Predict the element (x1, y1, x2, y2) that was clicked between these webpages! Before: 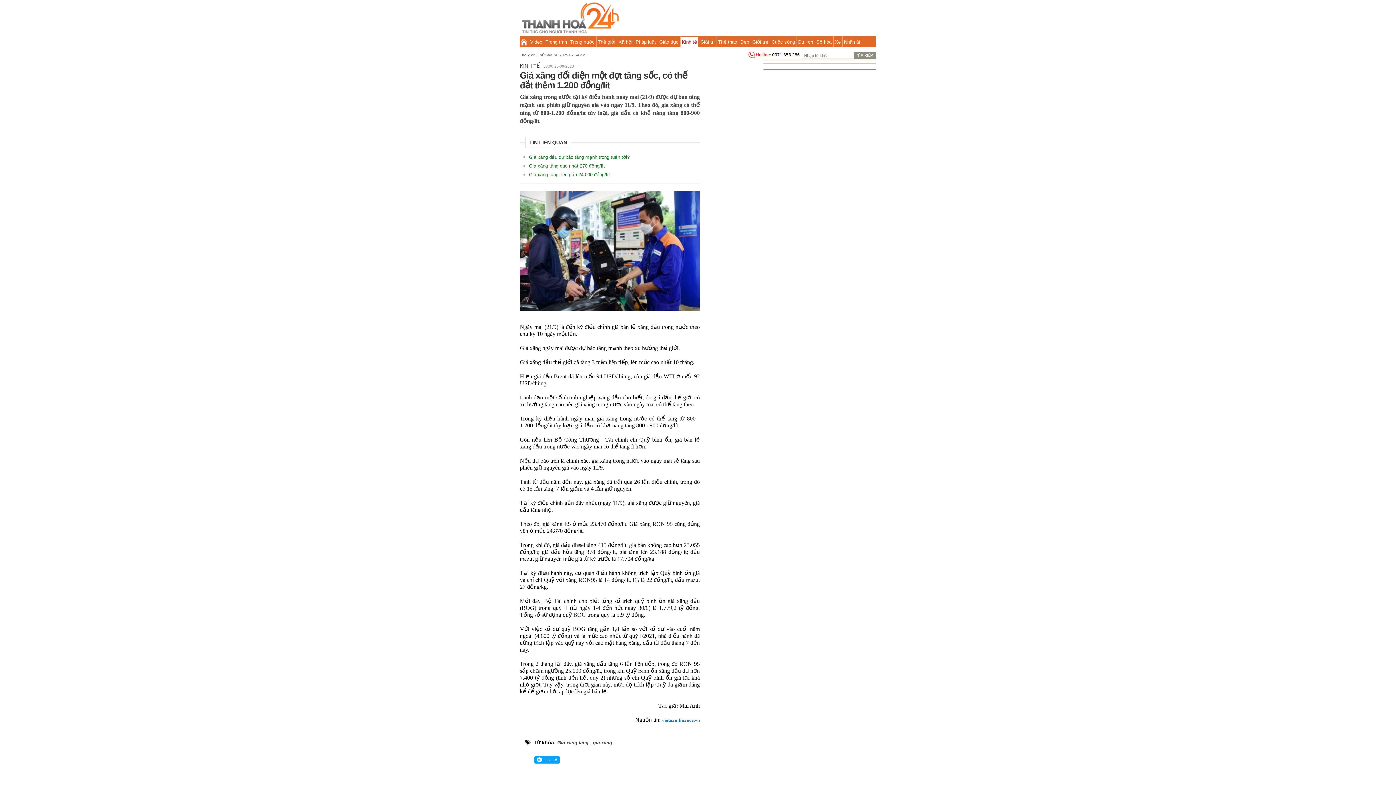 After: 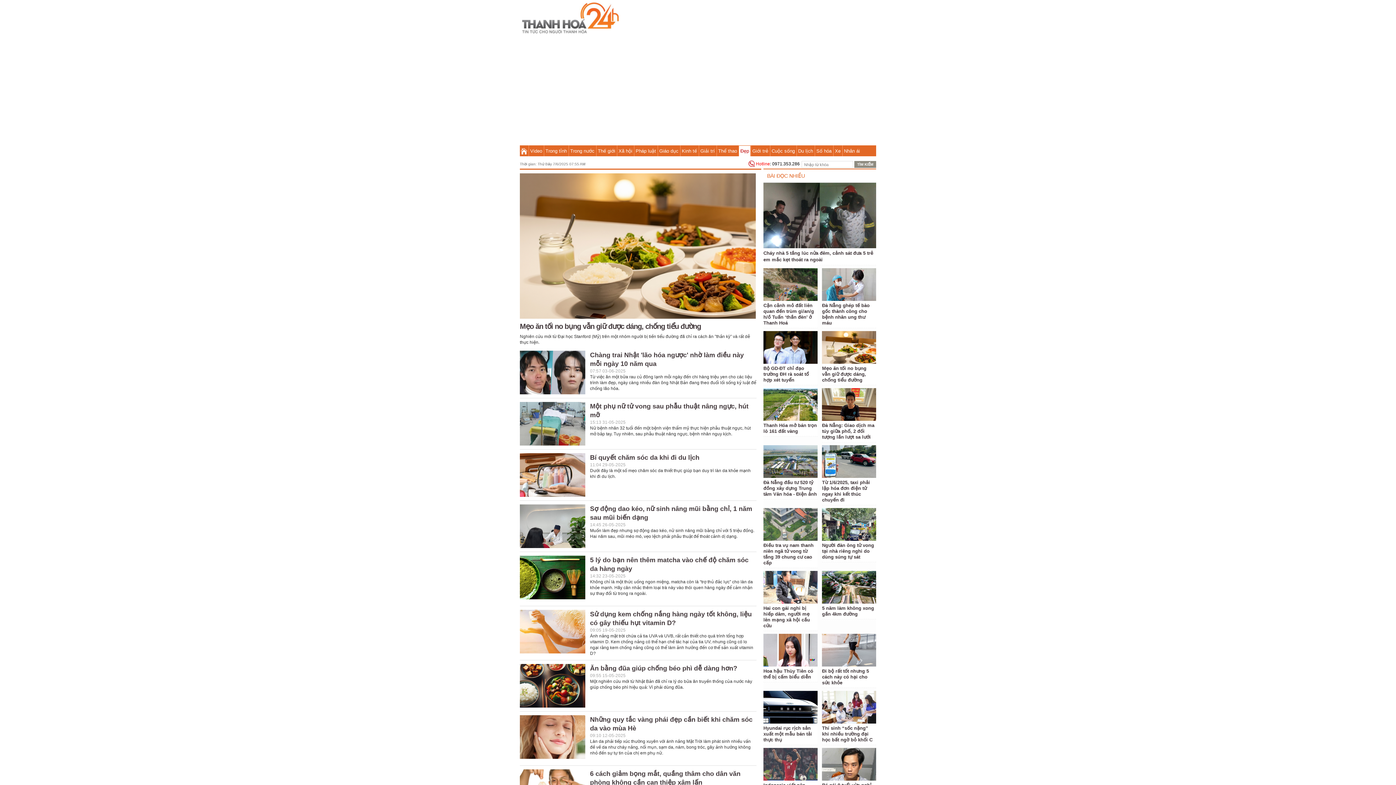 Action: bbox: (739, 36, 750, 47) label: Đẹp